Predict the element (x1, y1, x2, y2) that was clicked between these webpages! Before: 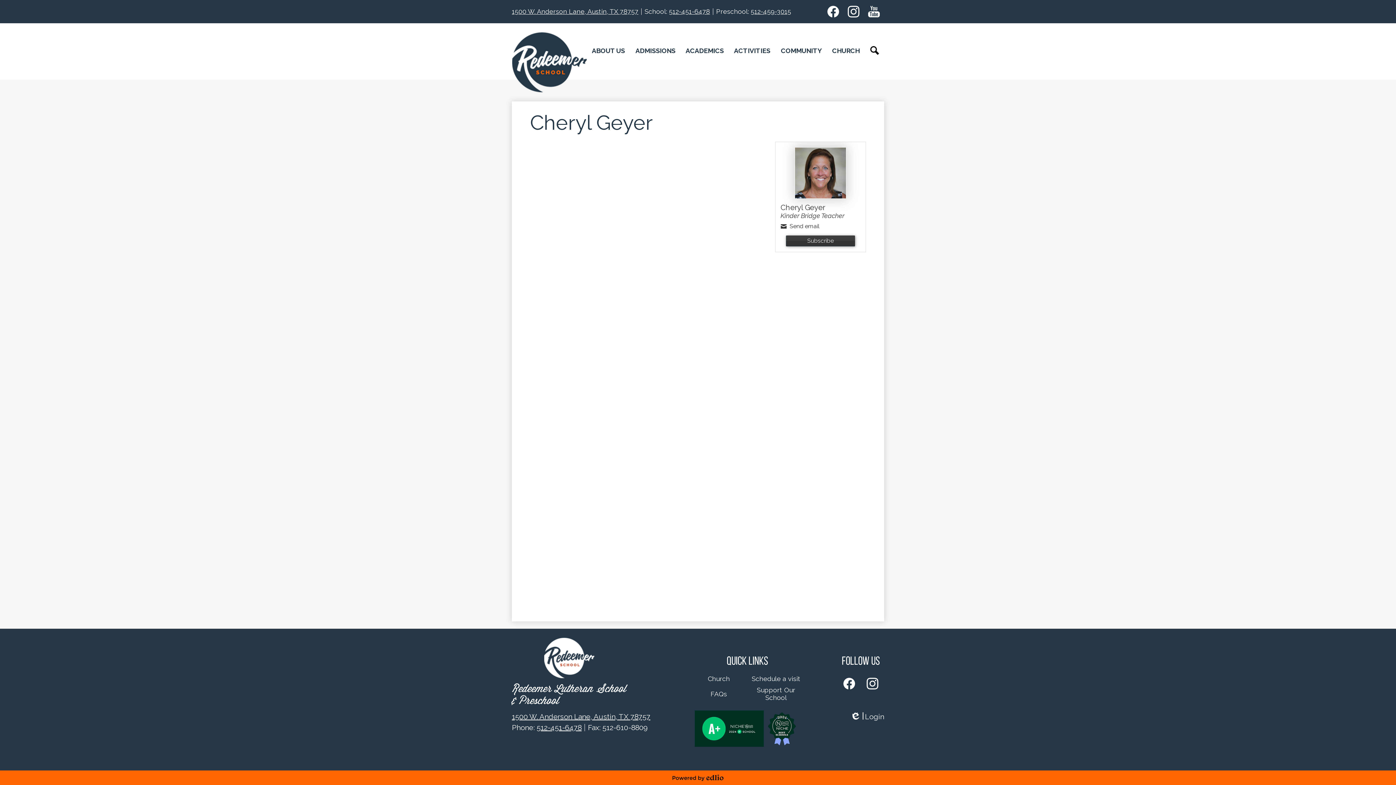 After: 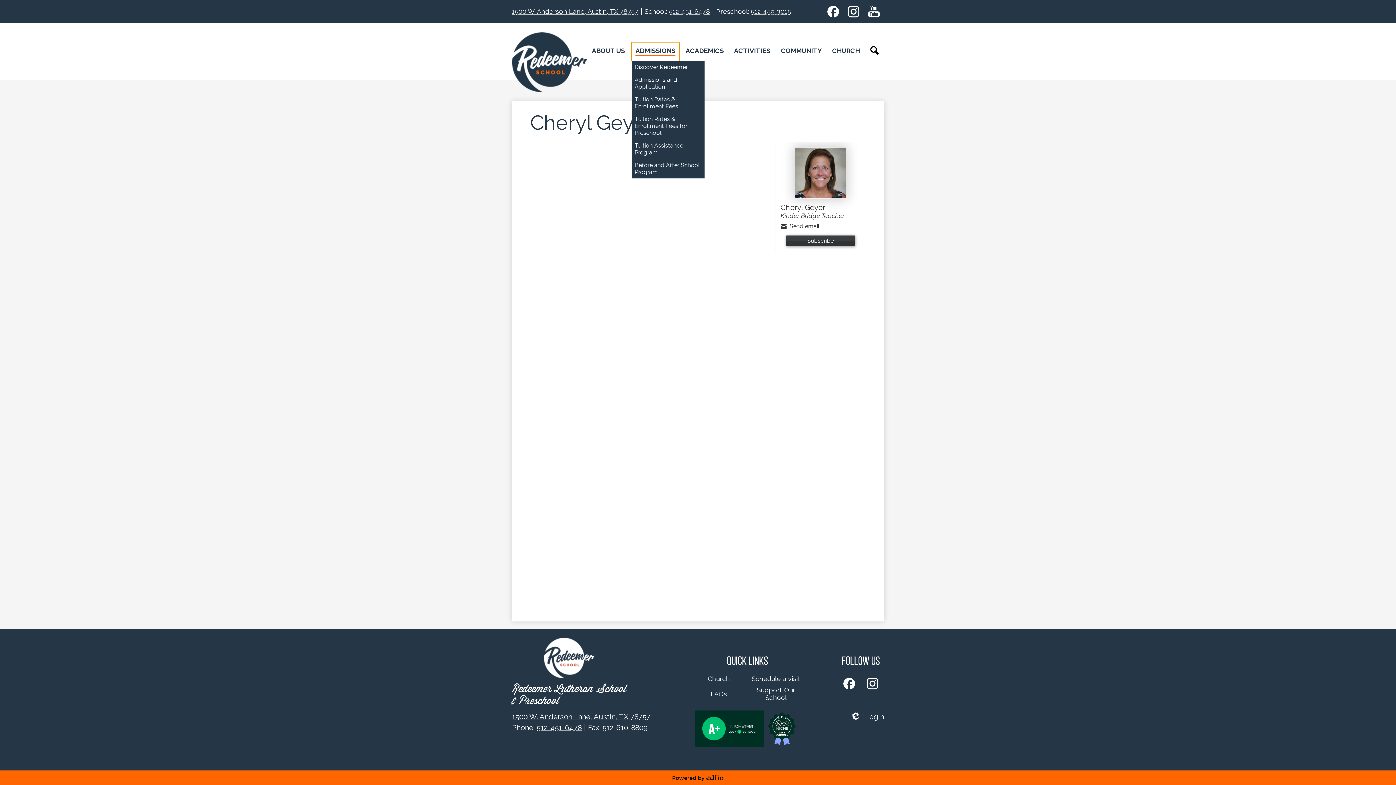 Action: bbox: (631, 42, 679, 60) label: ADMISSIONS